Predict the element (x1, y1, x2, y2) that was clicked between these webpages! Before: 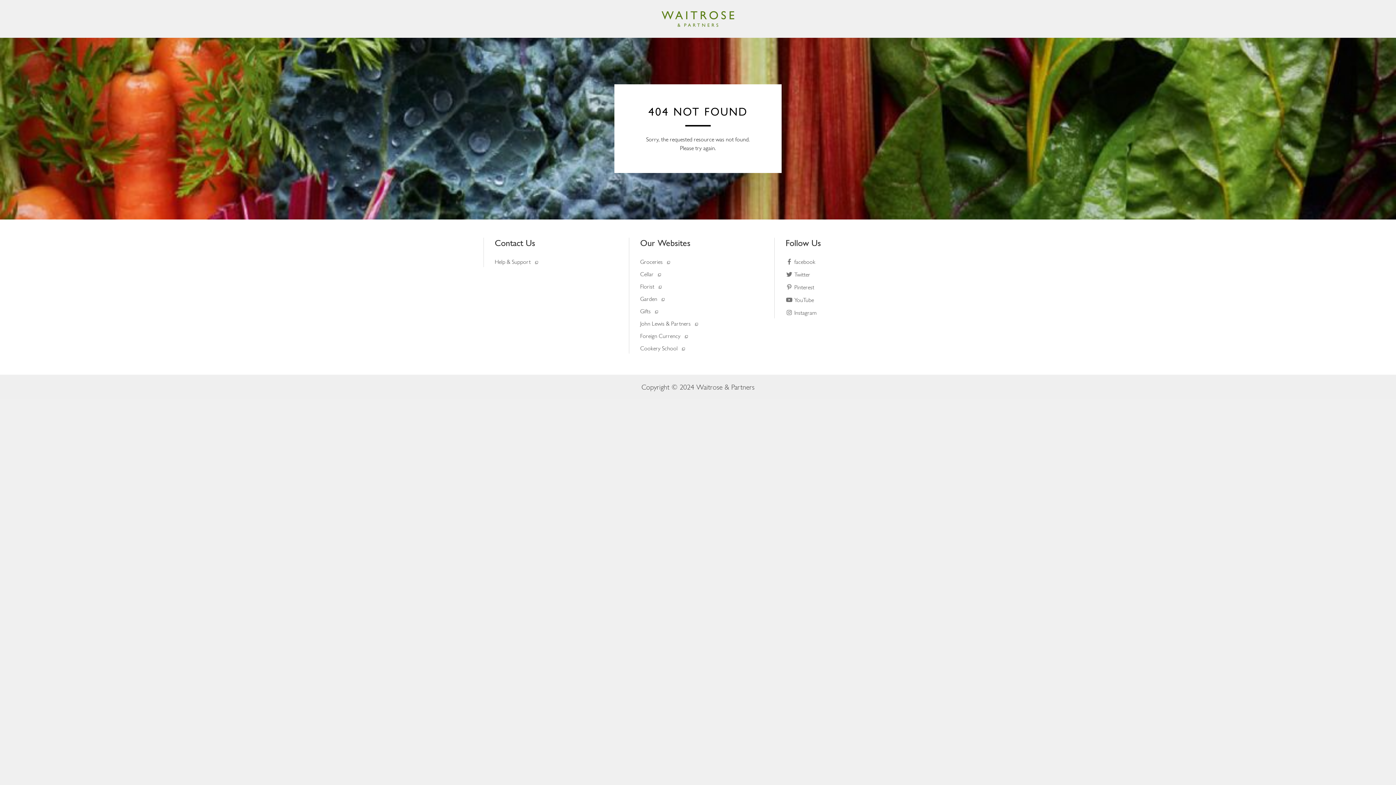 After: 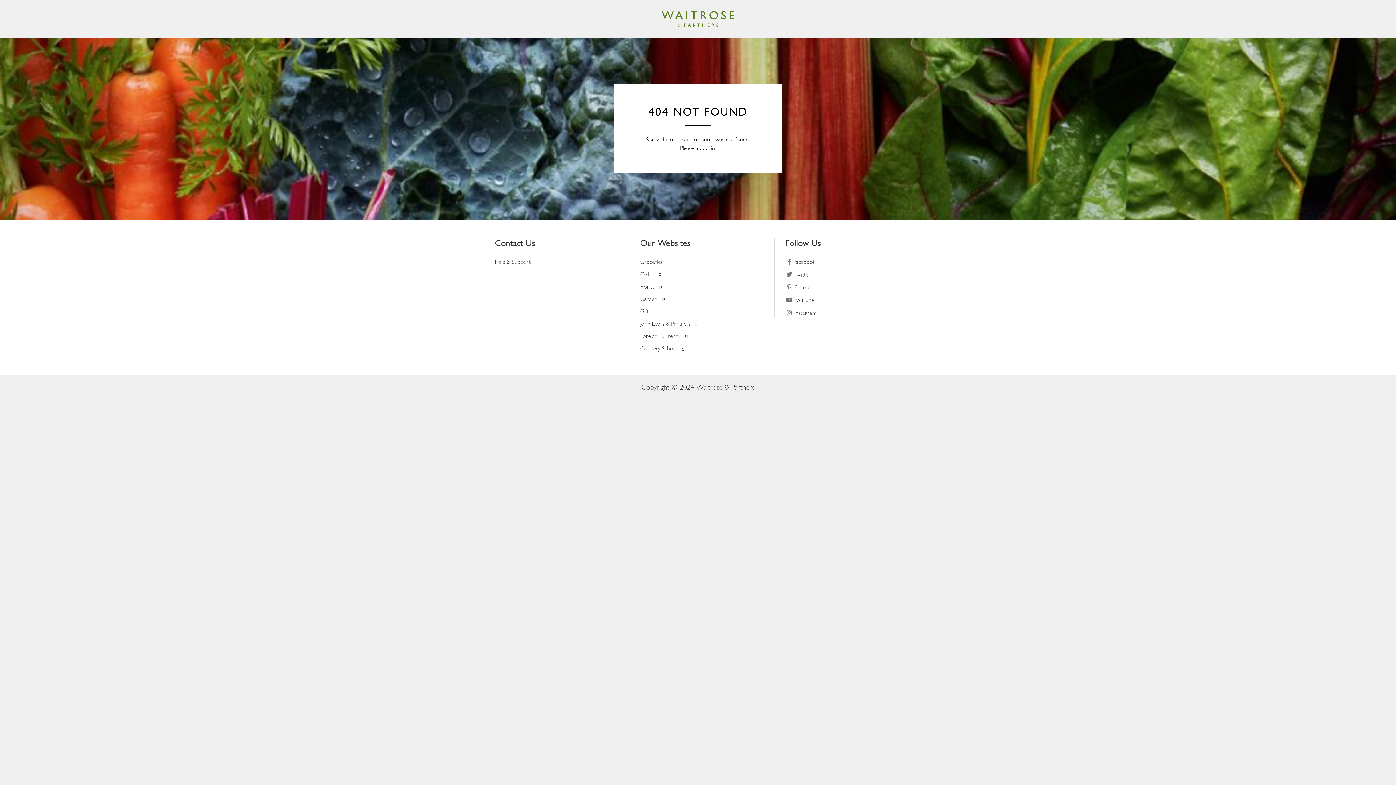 Action: bbox: (640, 308, 658, 314) label: Gifts 